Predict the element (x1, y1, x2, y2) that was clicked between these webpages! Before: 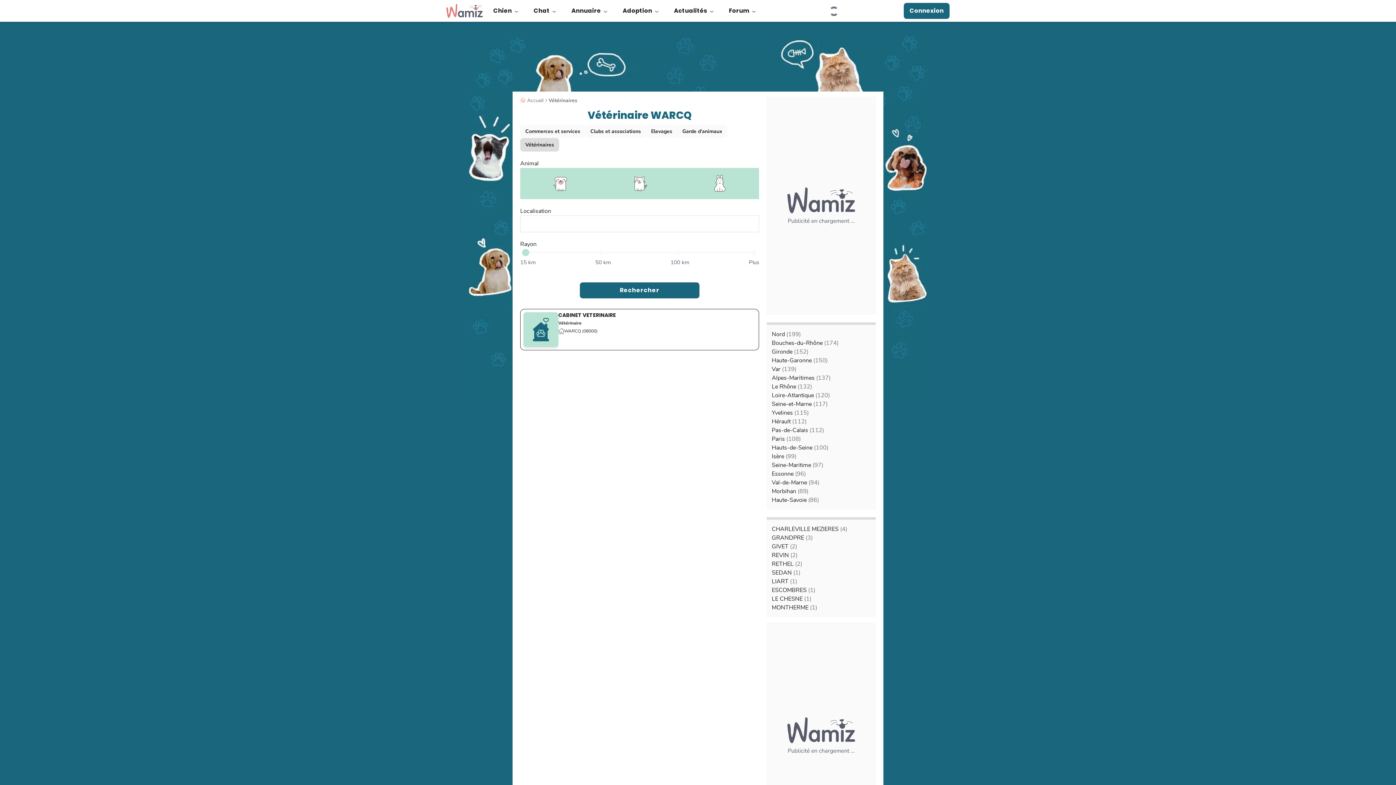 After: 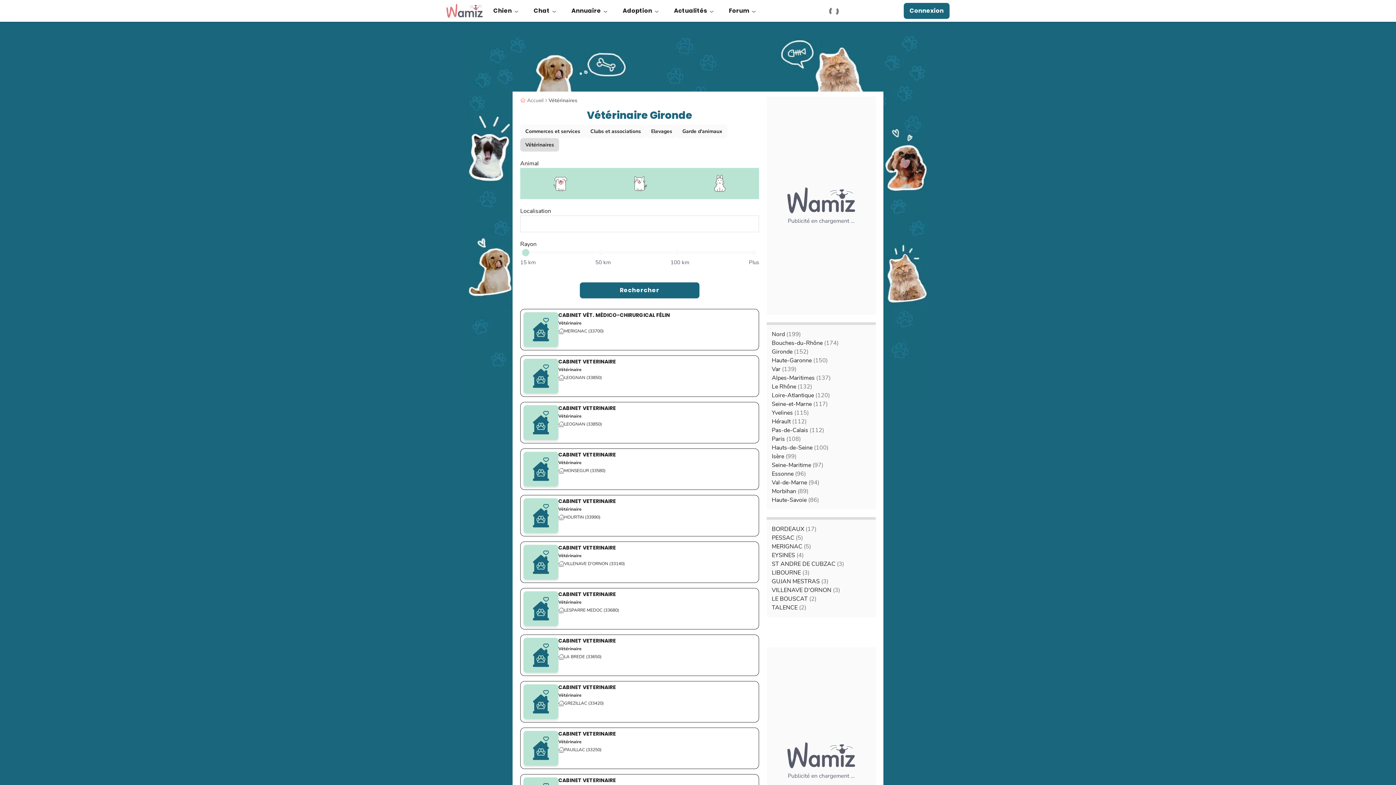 Action: bbox: (772, 348, 808, 356) label: Gironde (152)